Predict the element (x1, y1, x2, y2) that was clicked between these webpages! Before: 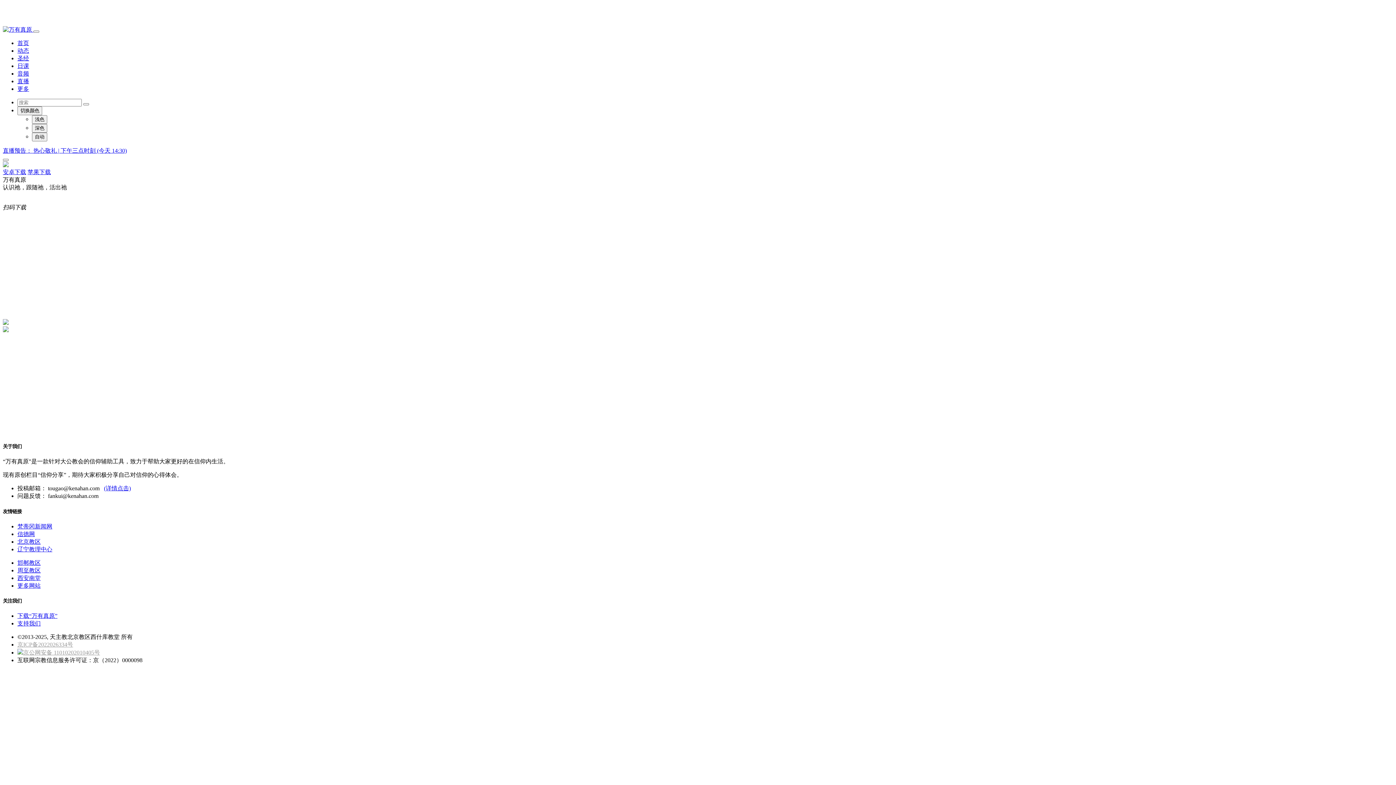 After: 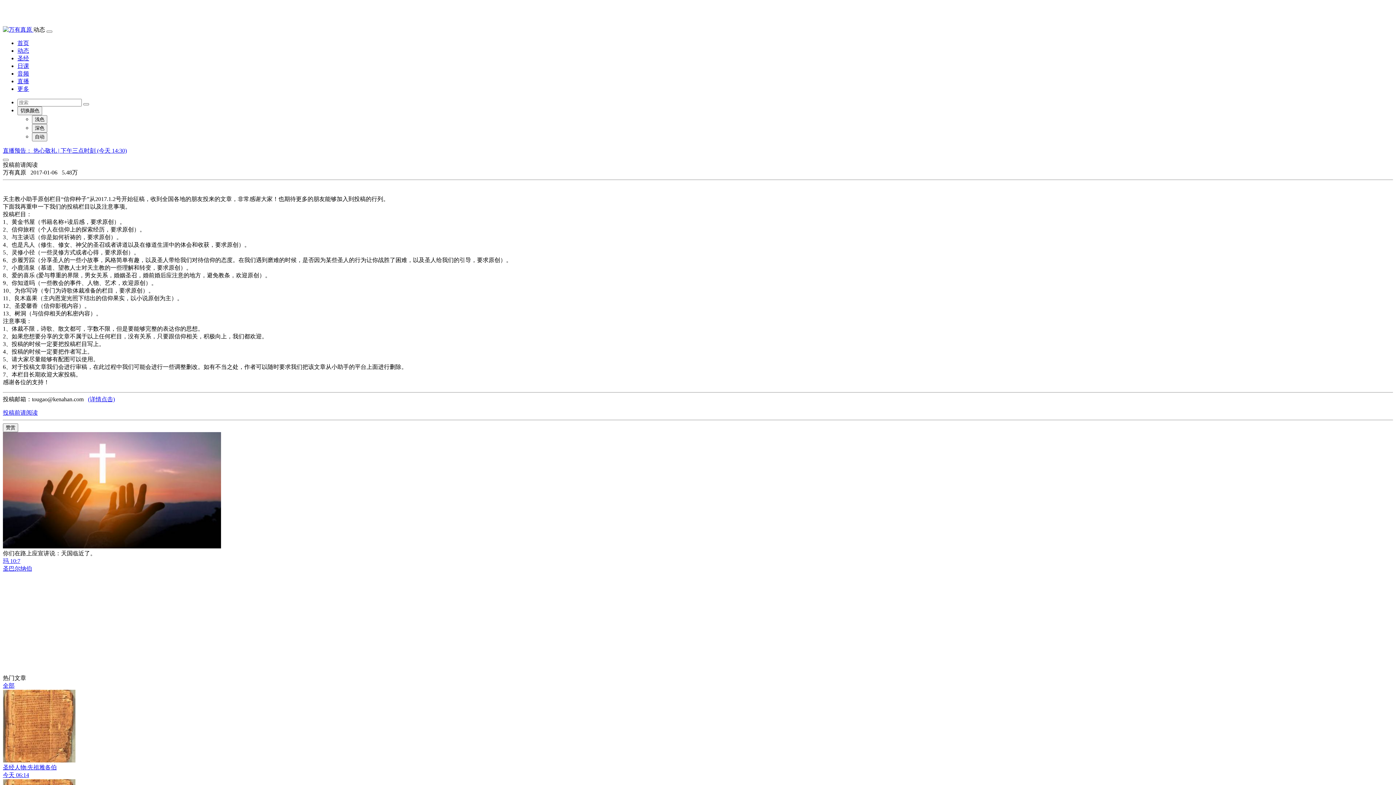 Action: bbox: (104, 485, 130, 491) label: (详情点击)